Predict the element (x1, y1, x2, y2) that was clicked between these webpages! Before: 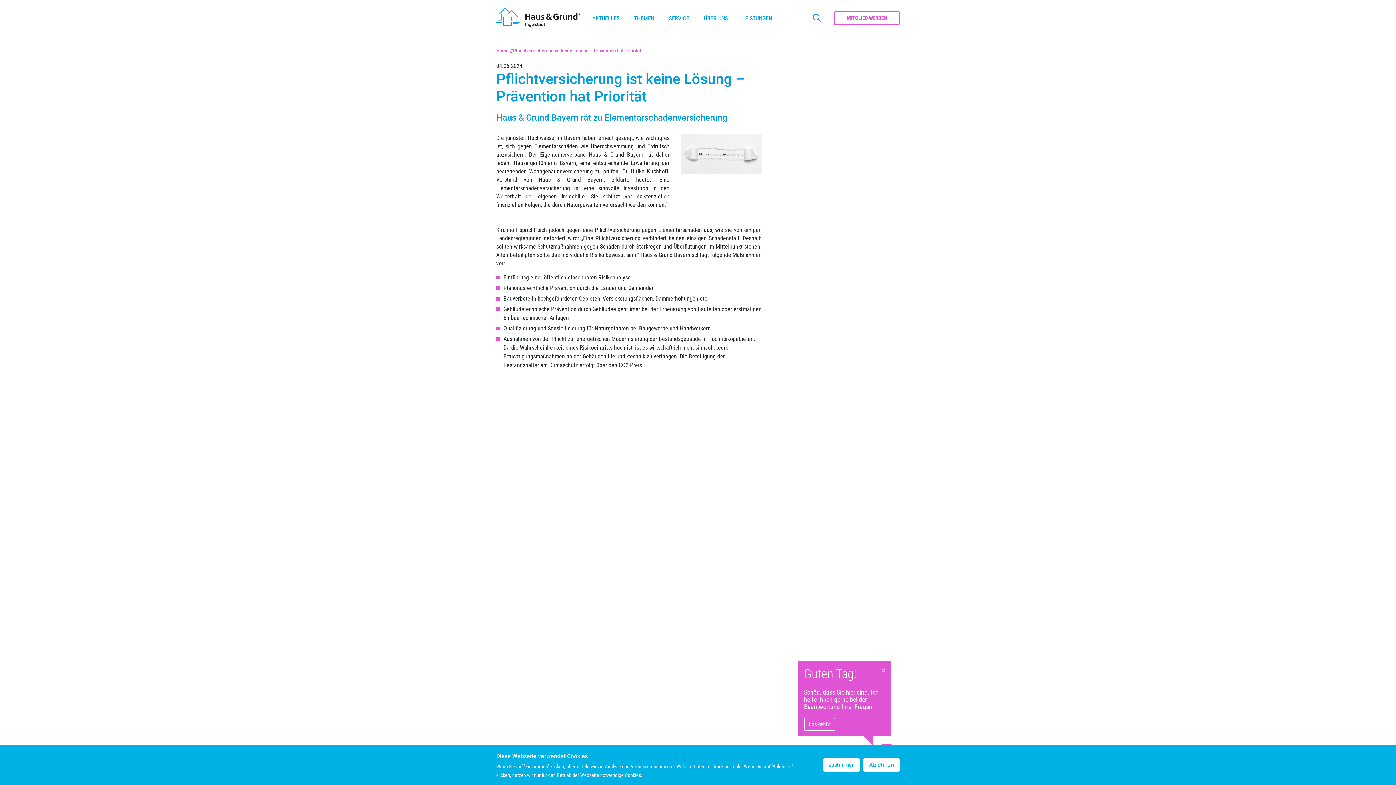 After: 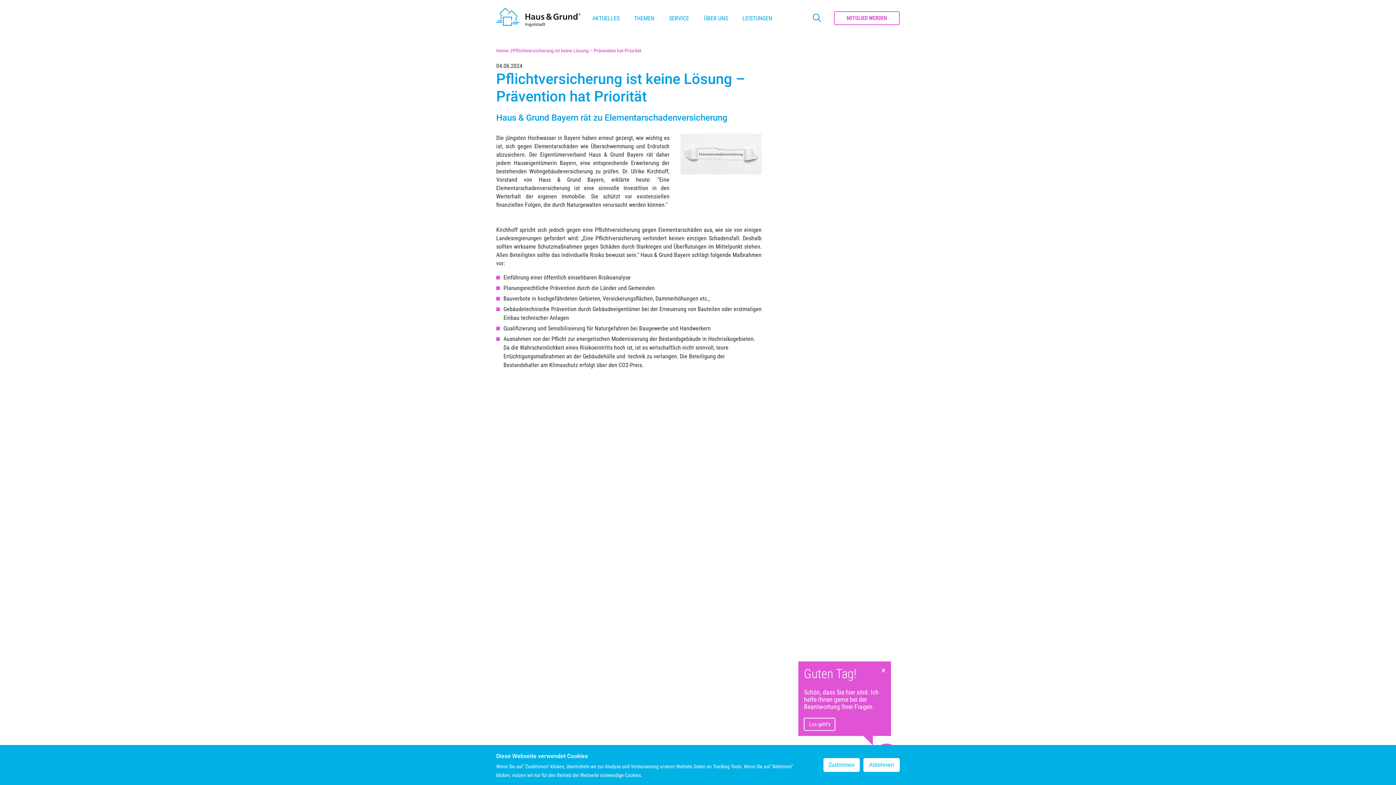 Action: label: Pflichtversicherung ist keine Lösung – Prävention hat Priorität bbox: (513, 48, 641, 53)